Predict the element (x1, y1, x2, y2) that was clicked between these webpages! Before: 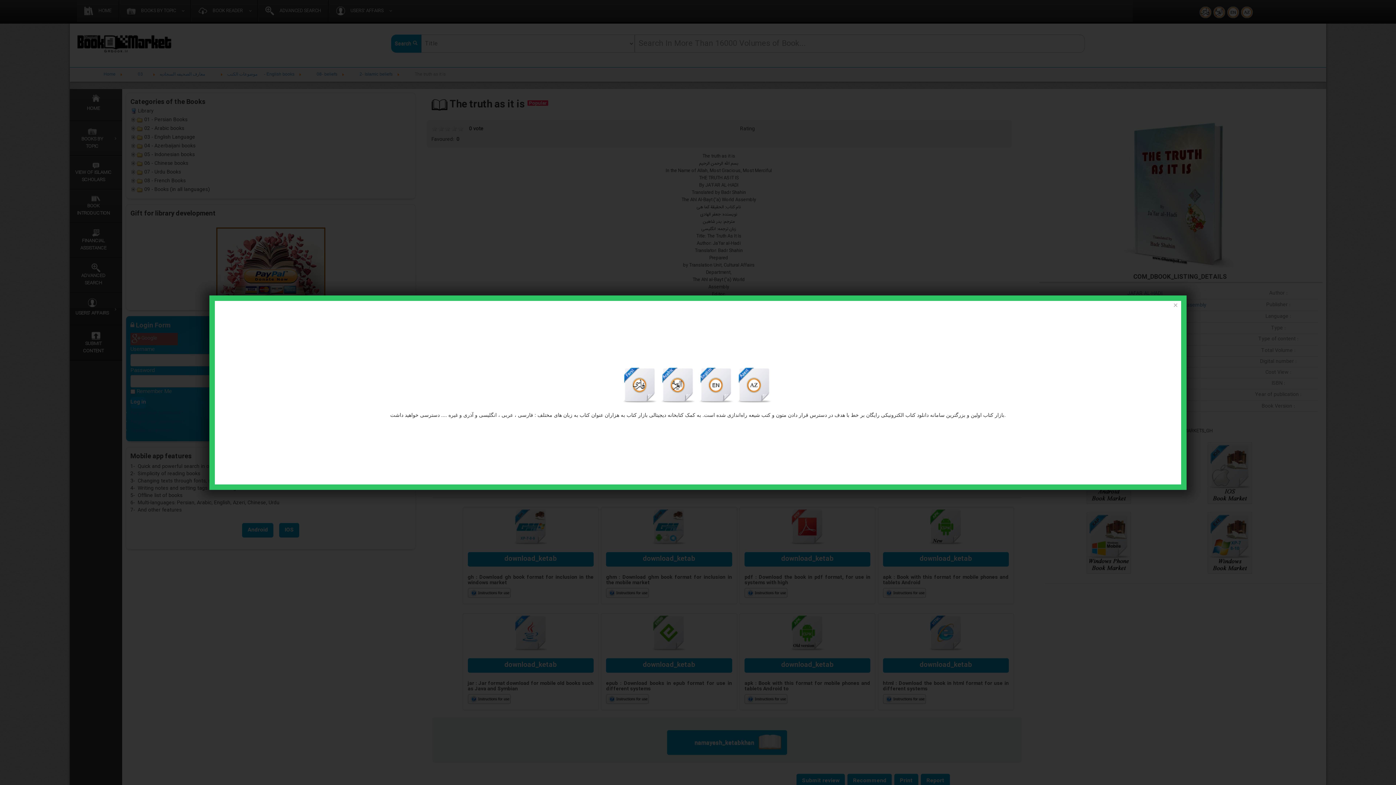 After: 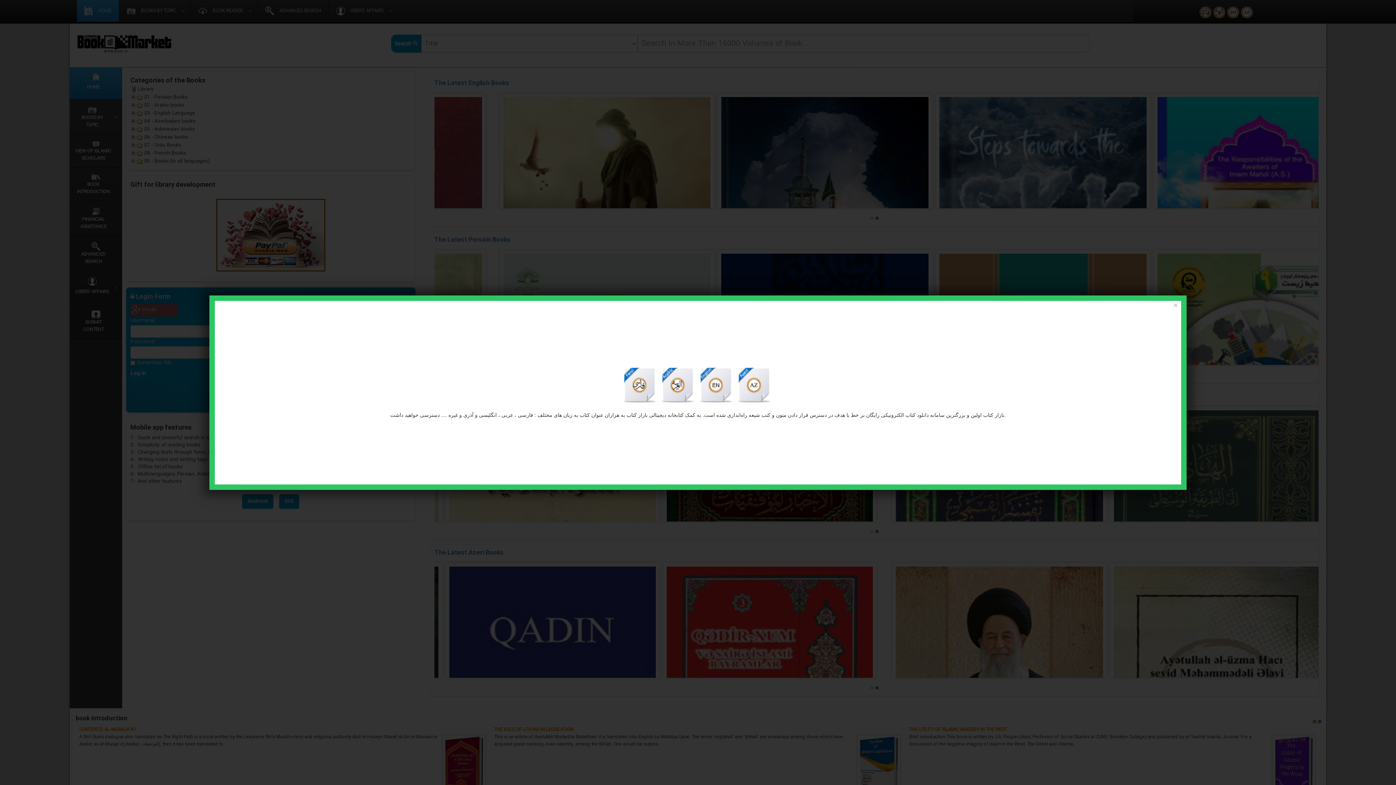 Action: bbox: (698, 382, 737, 388) label:  